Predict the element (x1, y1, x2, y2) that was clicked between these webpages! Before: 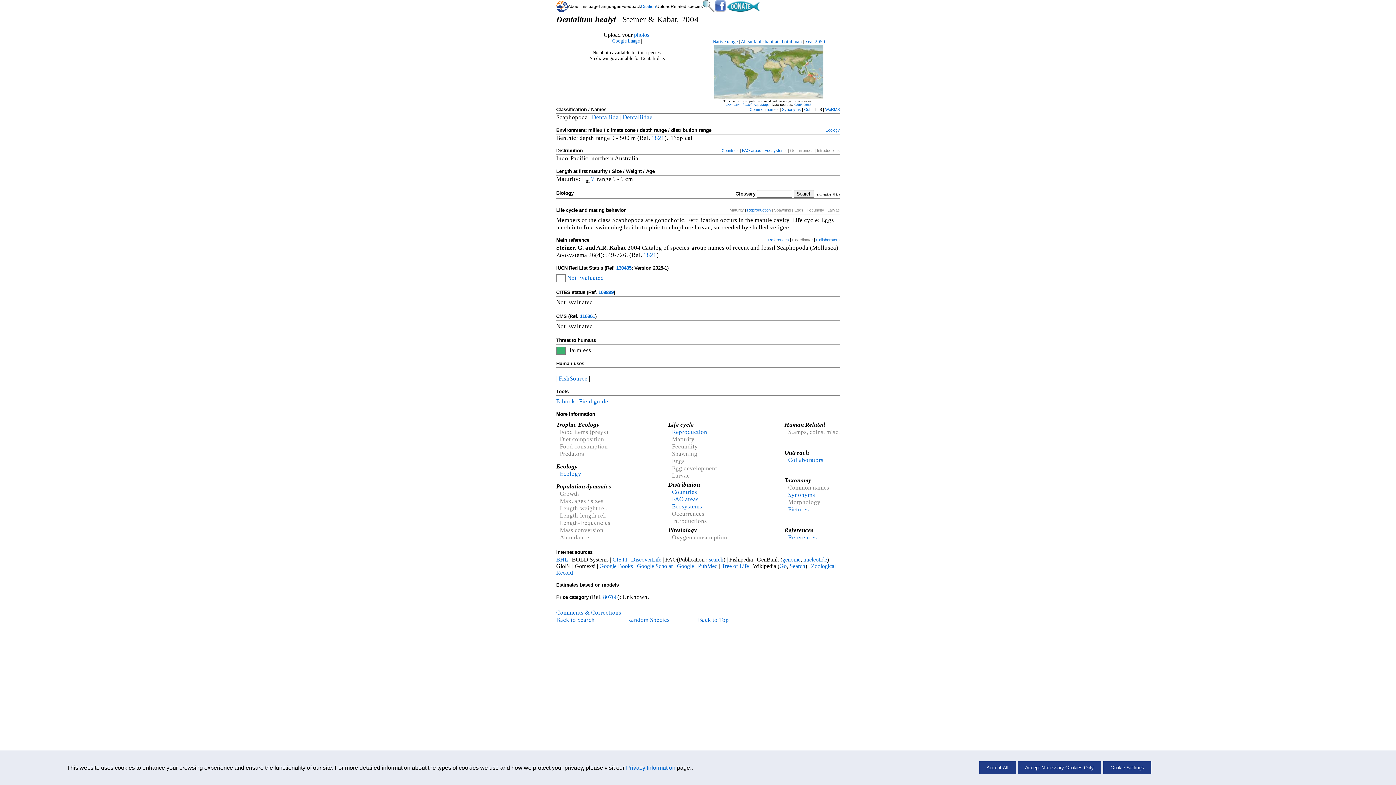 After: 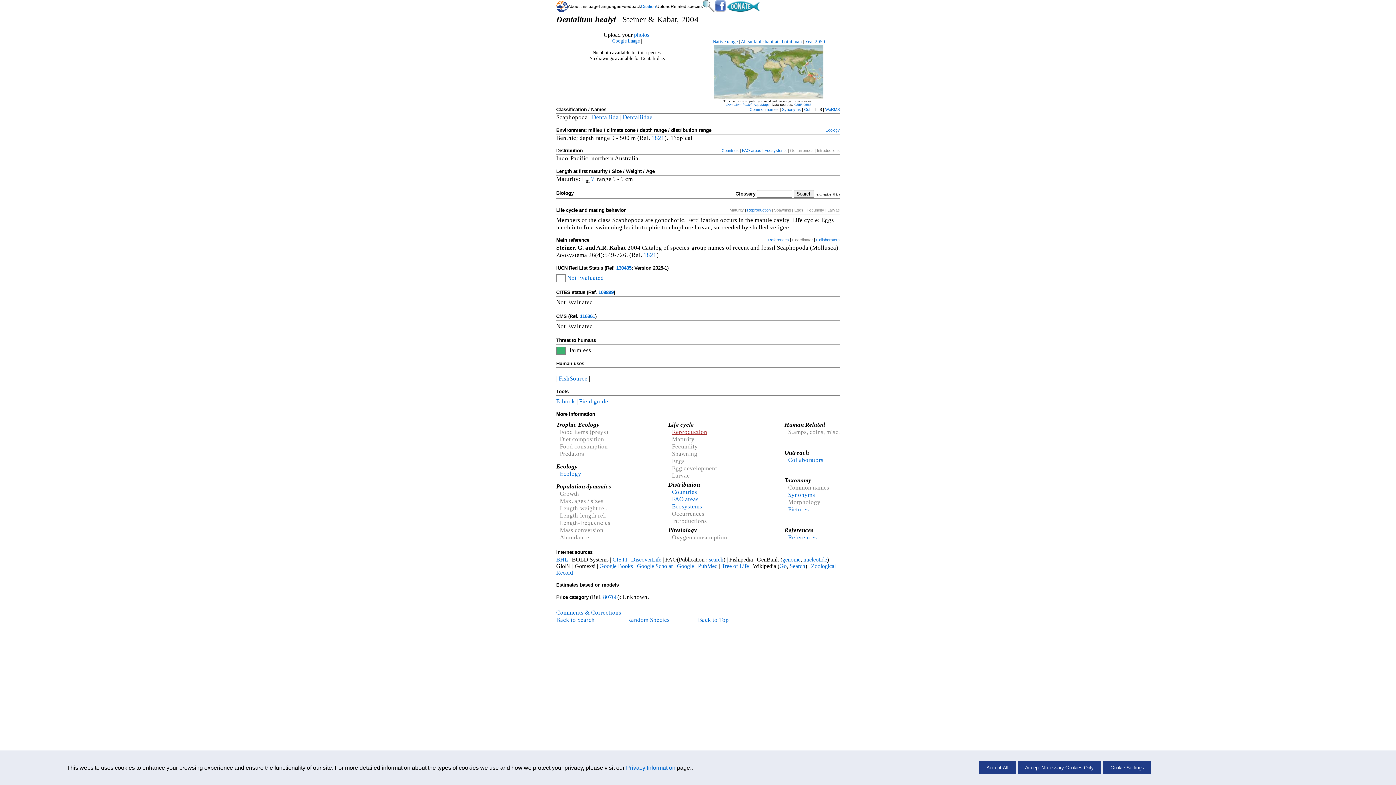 Action: label: Reproduction bbox: (672, 428, 707, 435)